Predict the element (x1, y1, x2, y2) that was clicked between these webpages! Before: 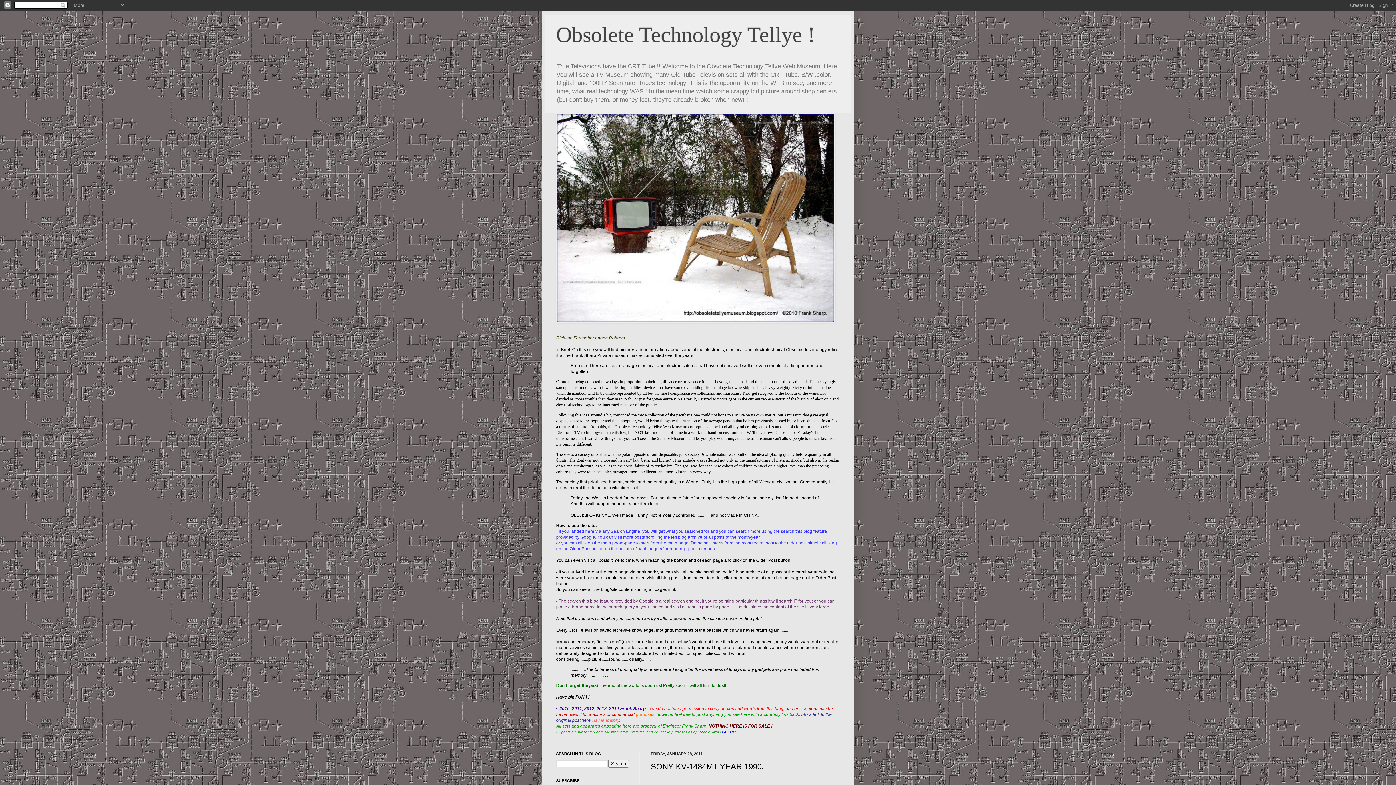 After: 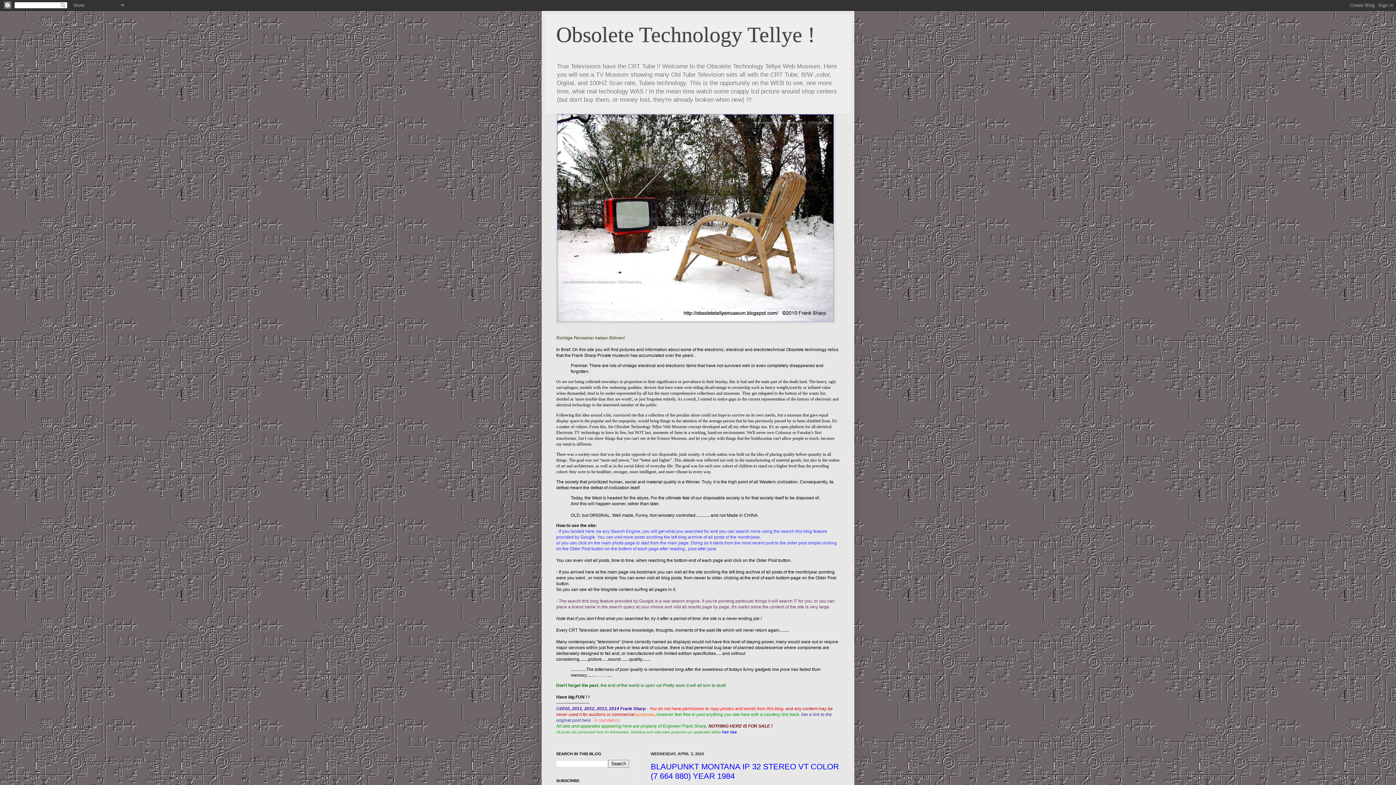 Action: label: Obsolete Technology Tellye ! bbox: (556, 22, 815, 46)